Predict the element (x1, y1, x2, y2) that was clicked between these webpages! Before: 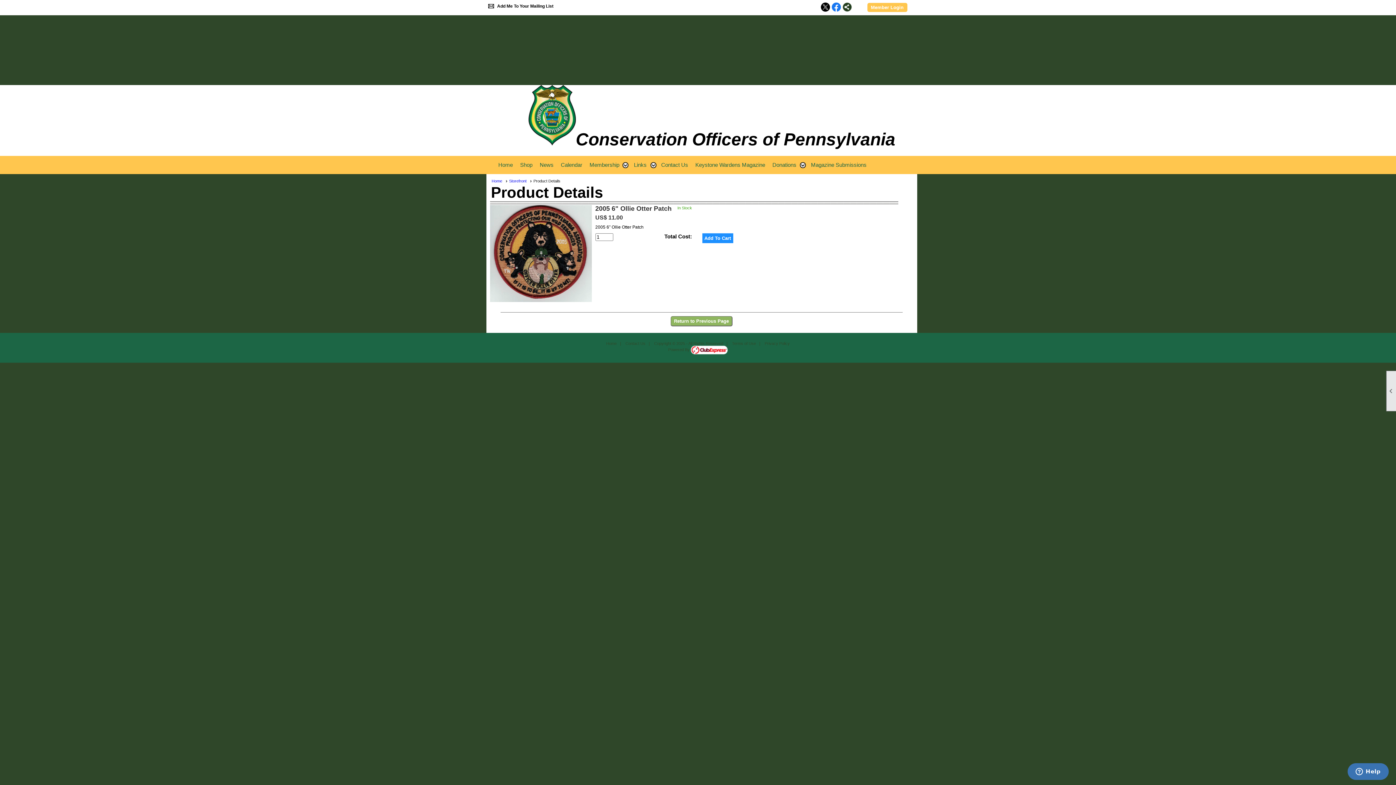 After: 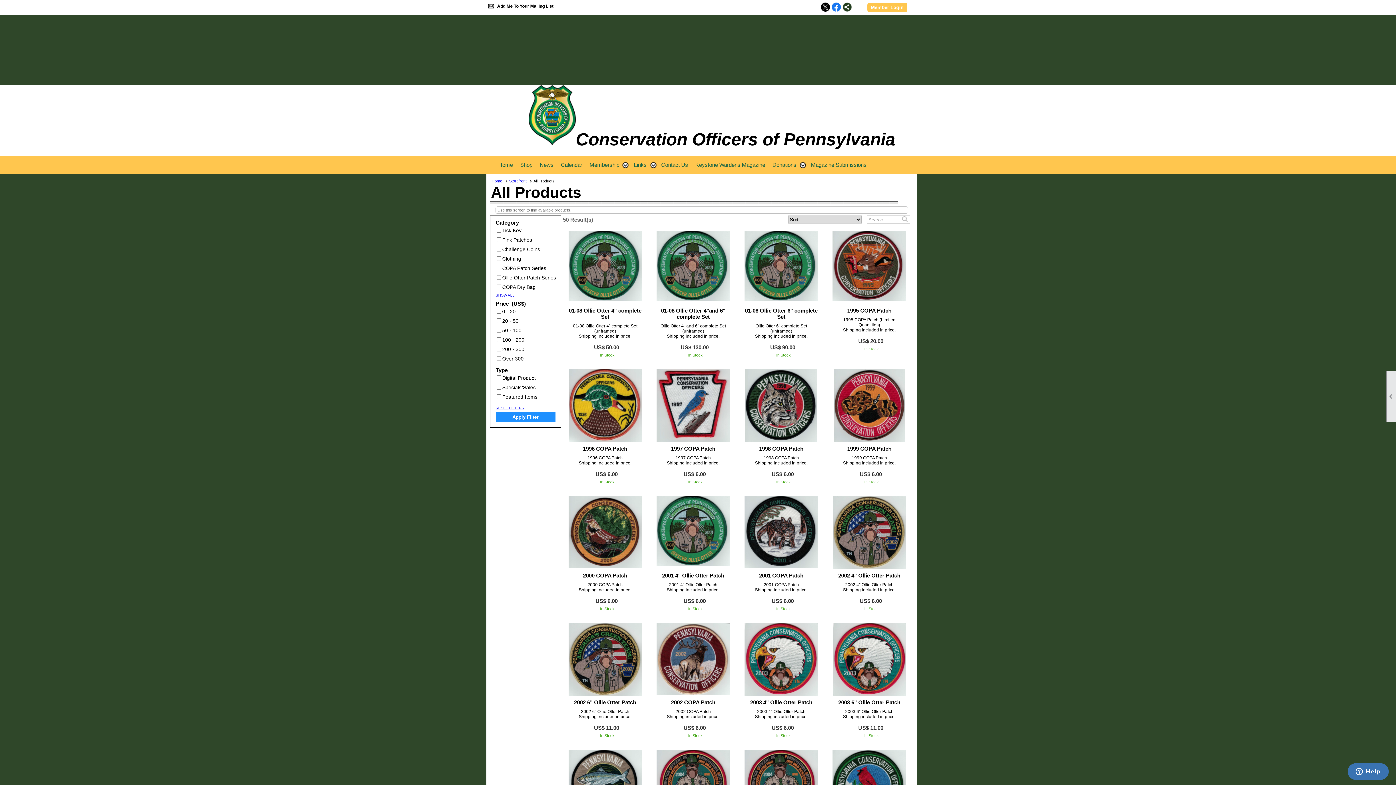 Action: bbox: (509, 178, 531, 183) label: Storefront